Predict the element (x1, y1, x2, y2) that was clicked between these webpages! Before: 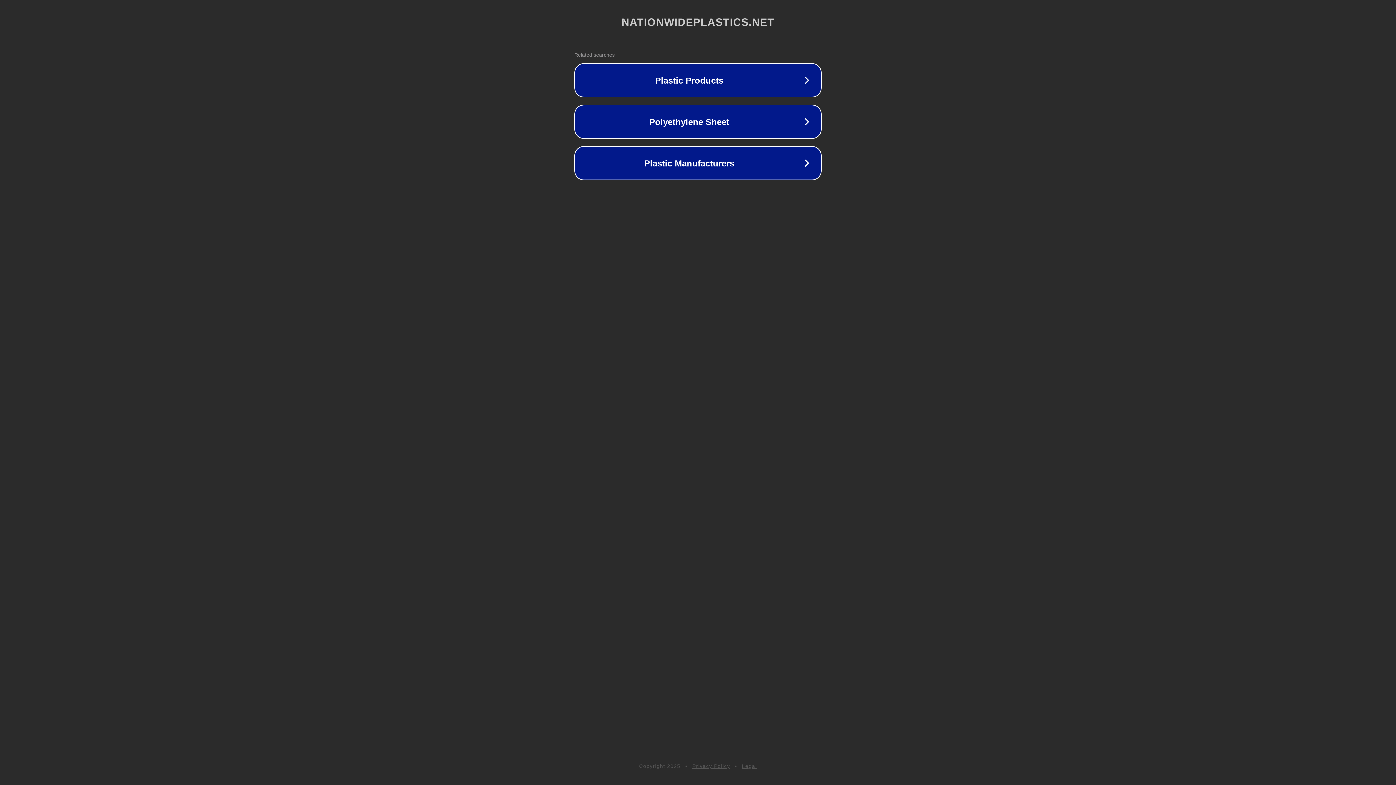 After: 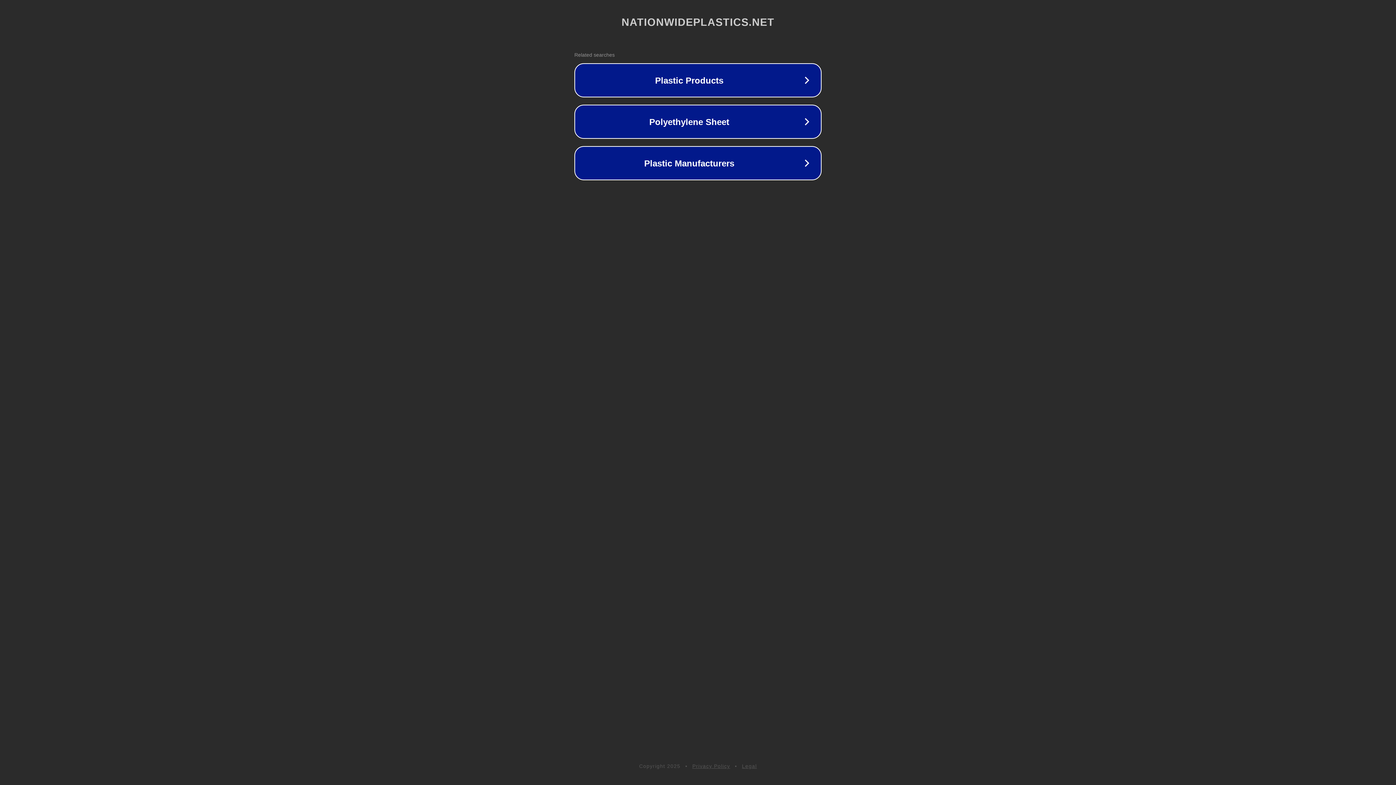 Action: bbox: (692, 763, 730, 769) label: Privacy Policy